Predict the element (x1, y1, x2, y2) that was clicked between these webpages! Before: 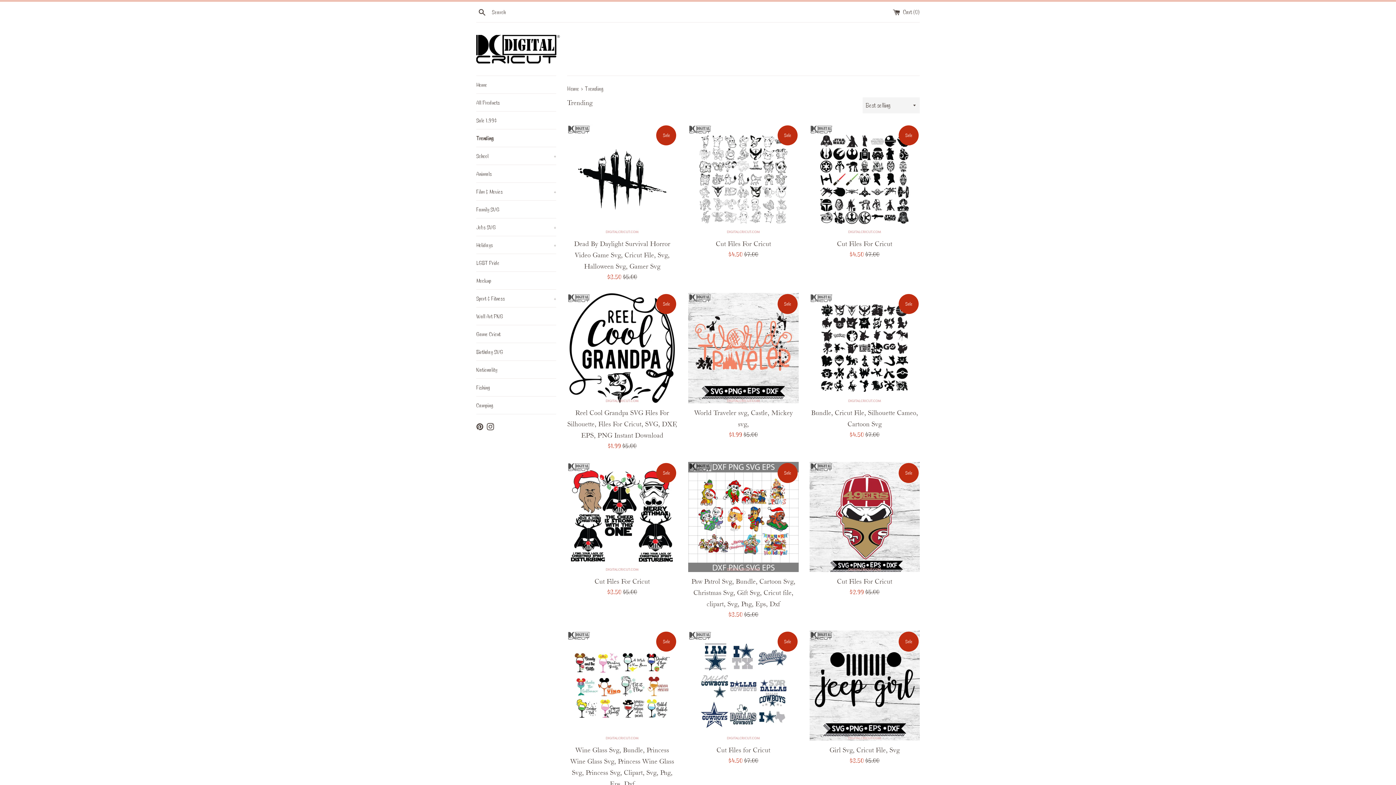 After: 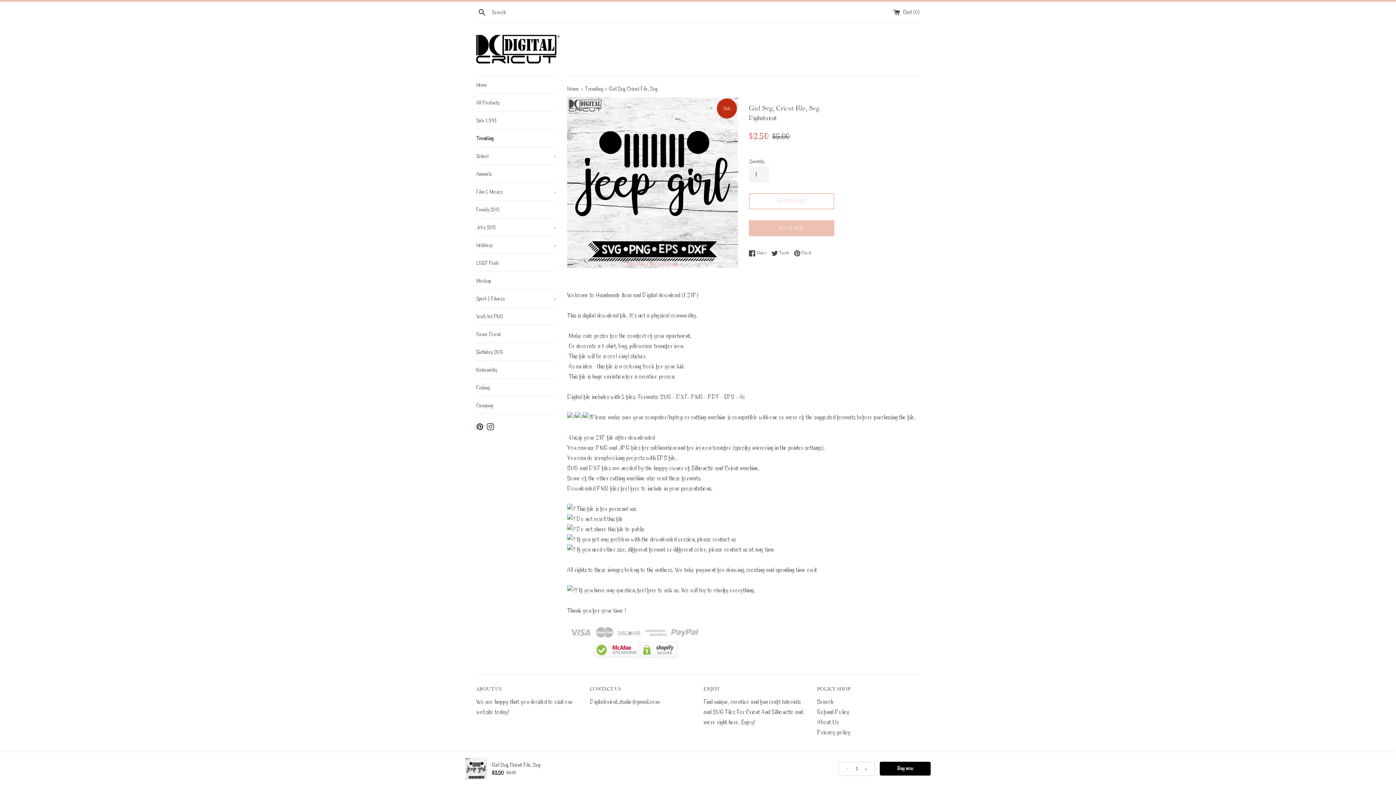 Action: bbox: (829, 745, 899, 754) label: Girl Svg, Cricut File, Svg